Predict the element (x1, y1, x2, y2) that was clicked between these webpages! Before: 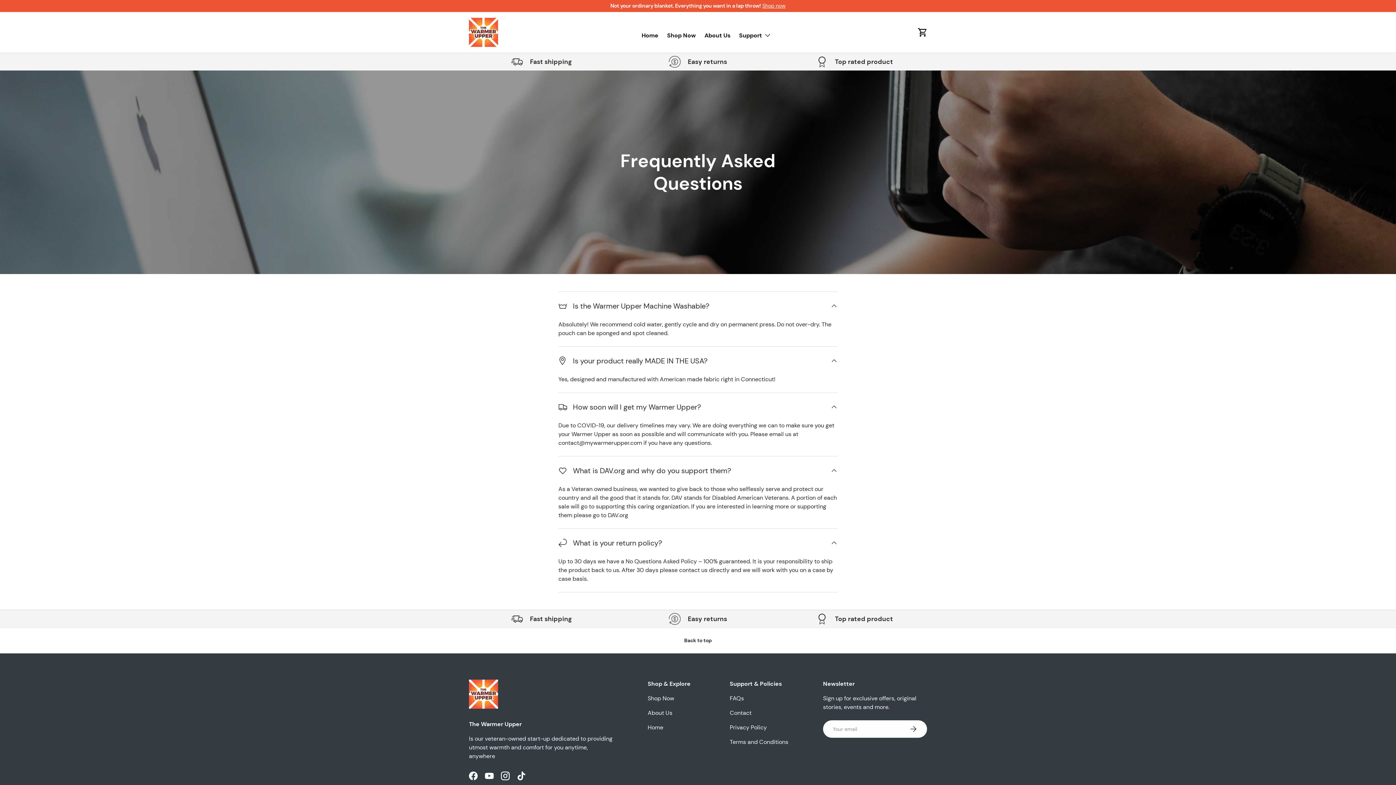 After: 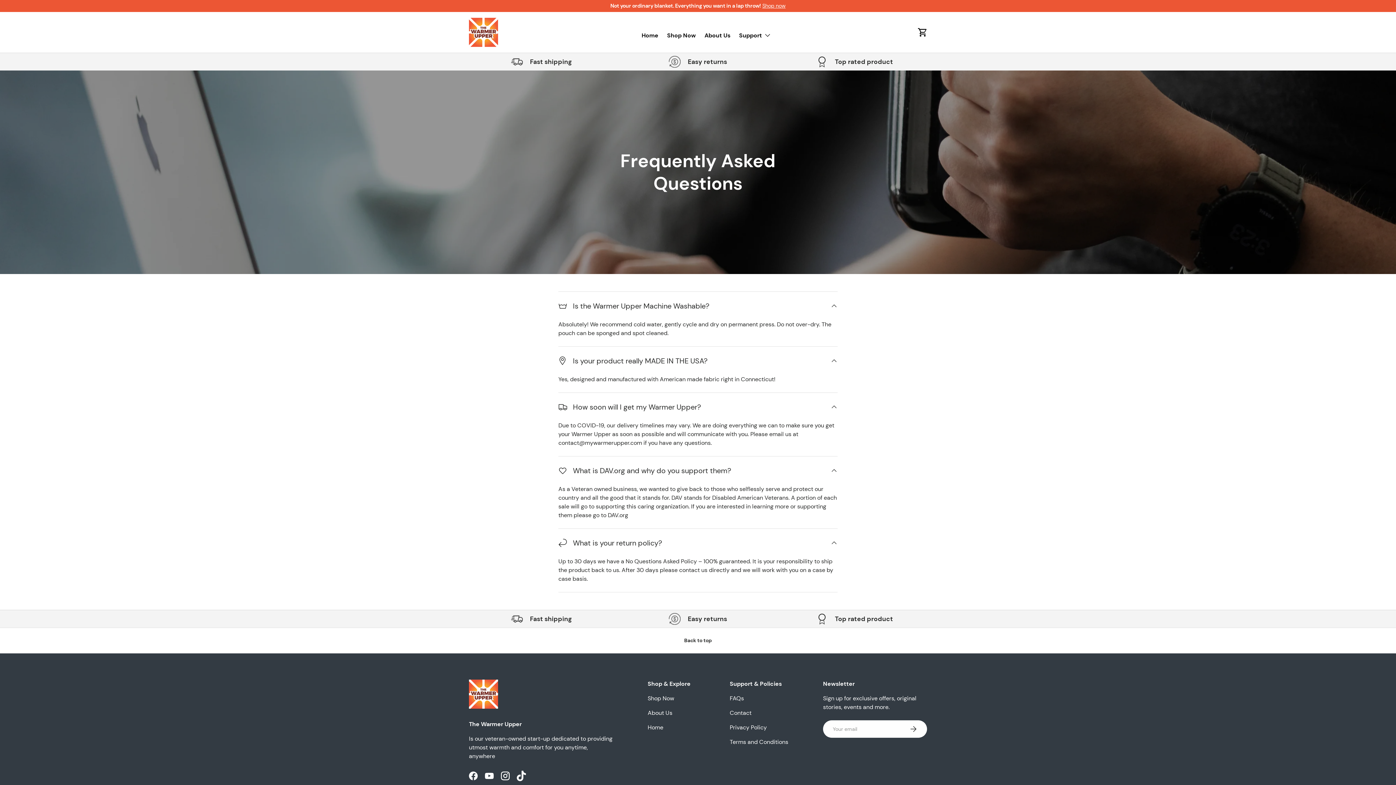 Action: label: TikTok bbox: (513, 768, 529, 784)